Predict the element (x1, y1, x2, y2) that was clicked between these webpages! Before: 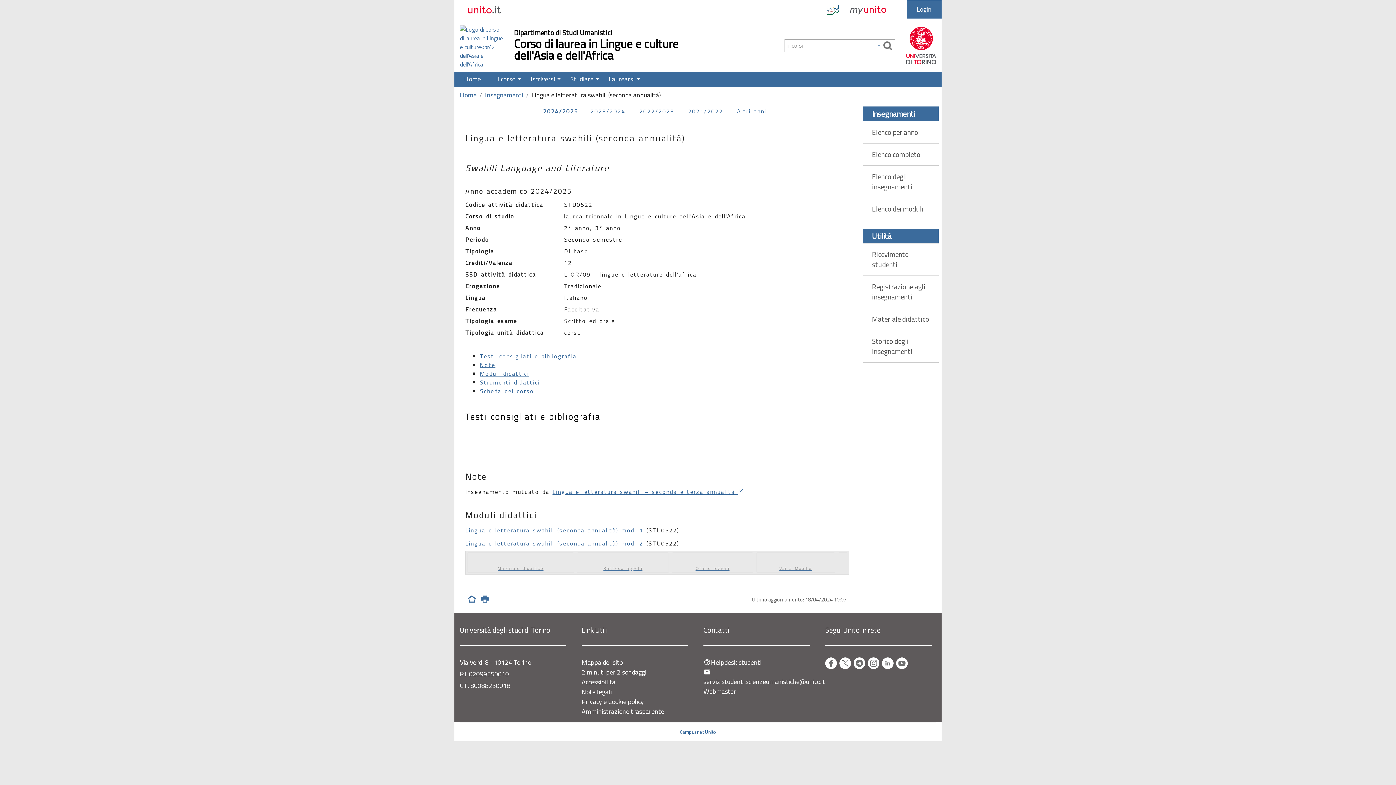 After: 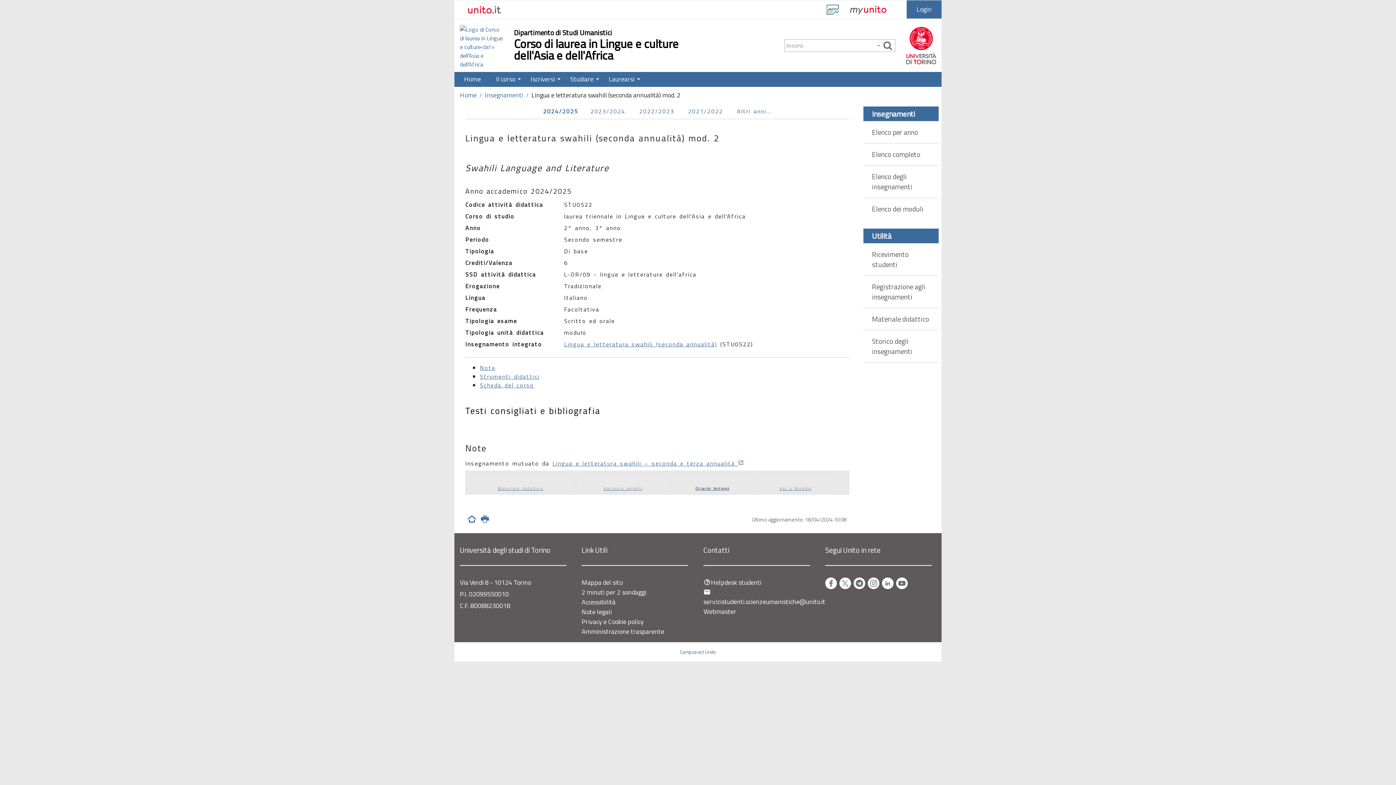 Action: bbox: (465, 539, 643, 547) label: Lingua e letteratura swahili (seconda annualità) mod. 2